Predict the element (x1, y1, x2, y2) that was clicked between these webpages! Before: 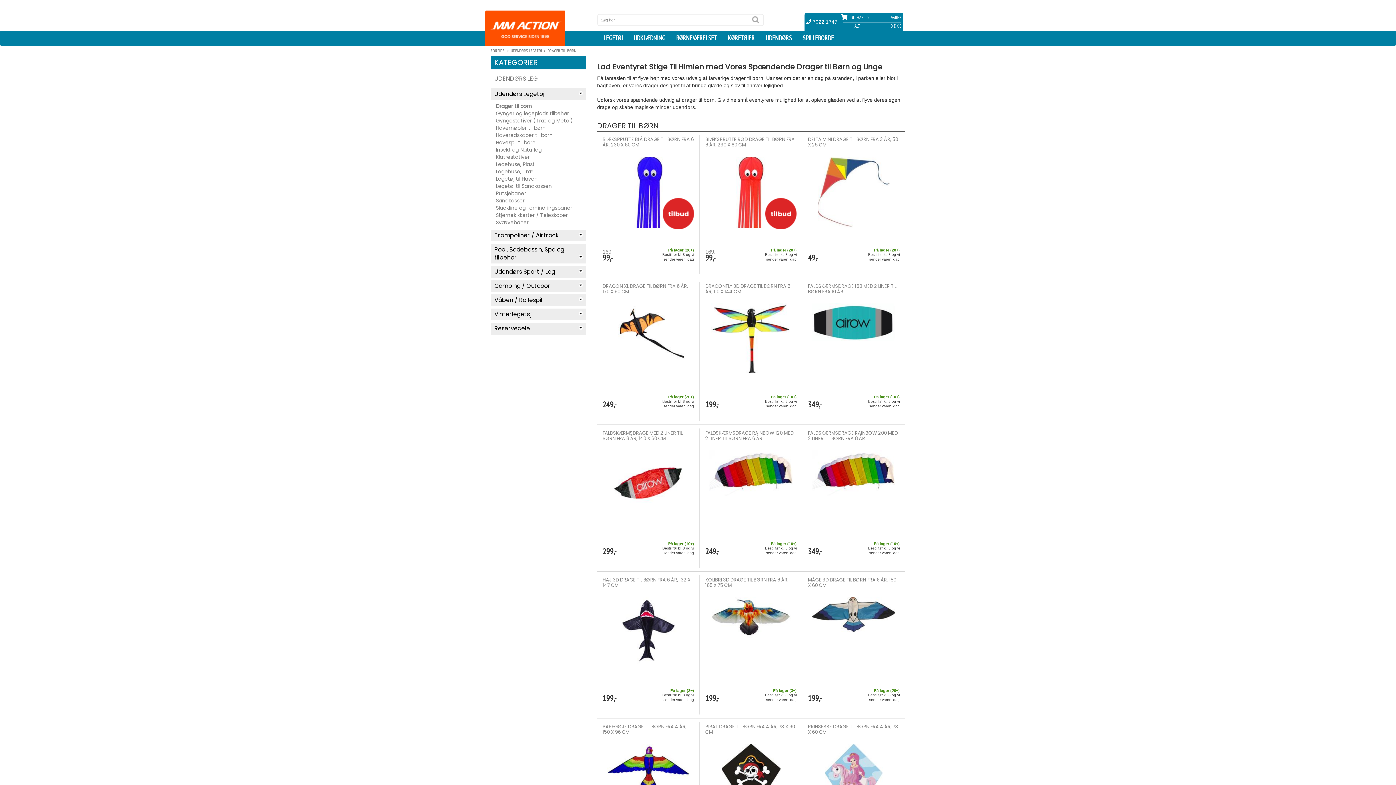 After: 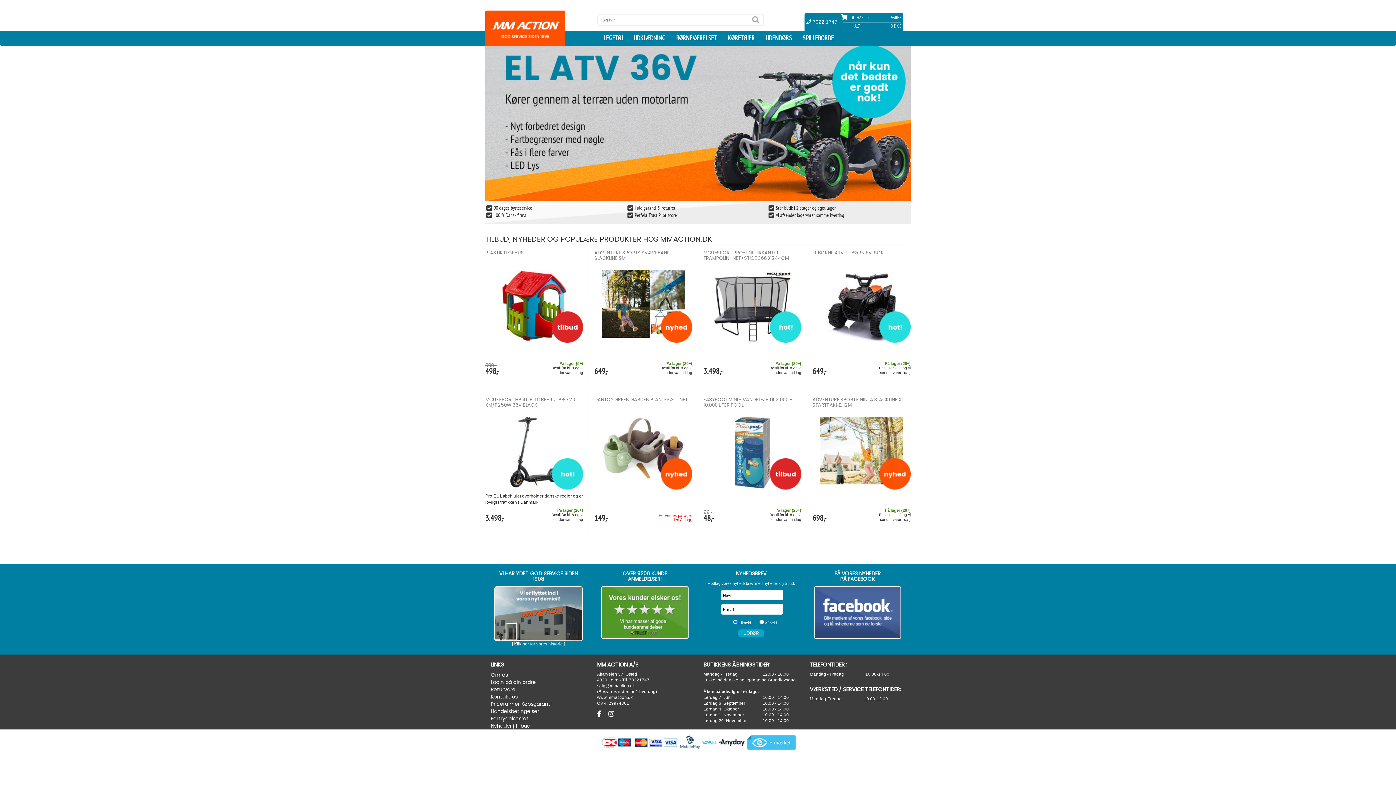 Action: label: FORSIDE bbox: (490, 48, 504, 53)